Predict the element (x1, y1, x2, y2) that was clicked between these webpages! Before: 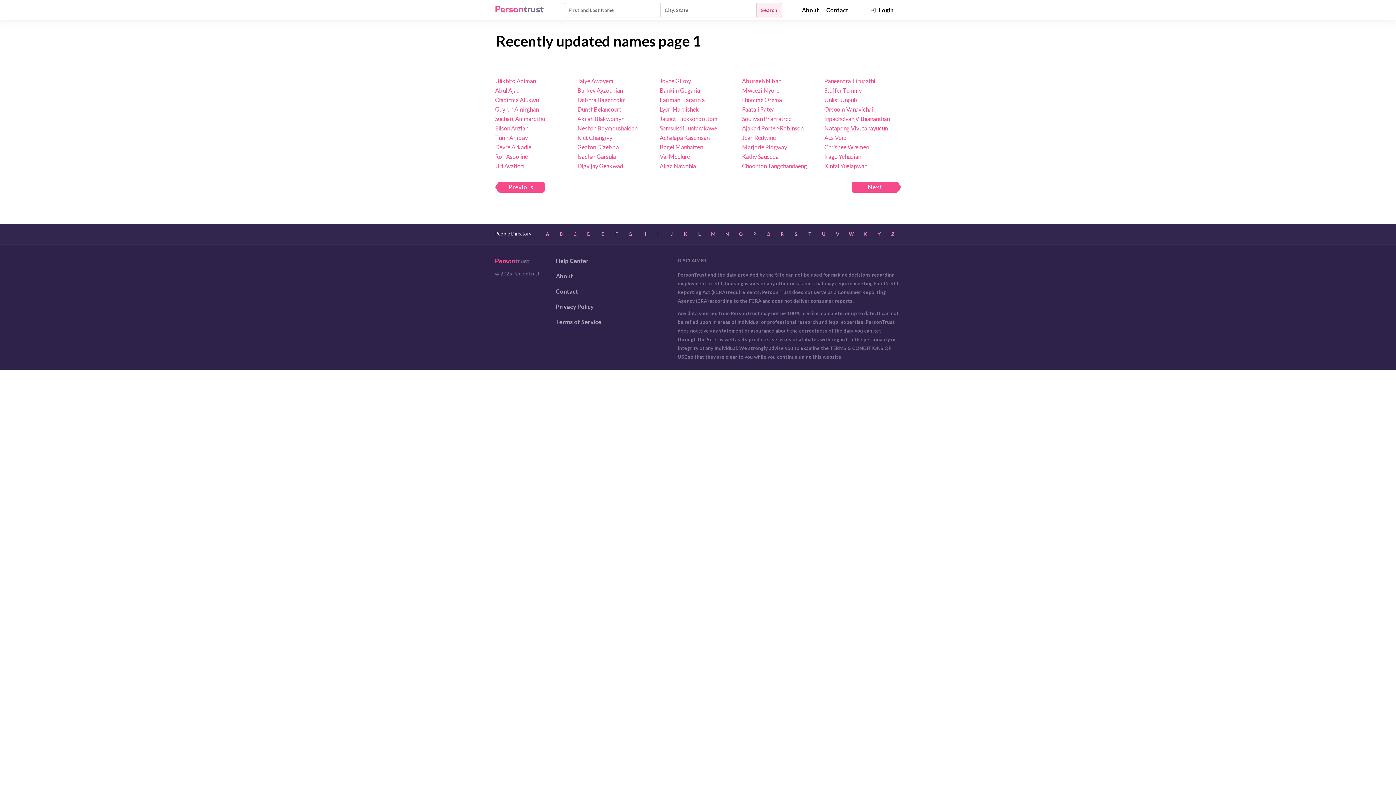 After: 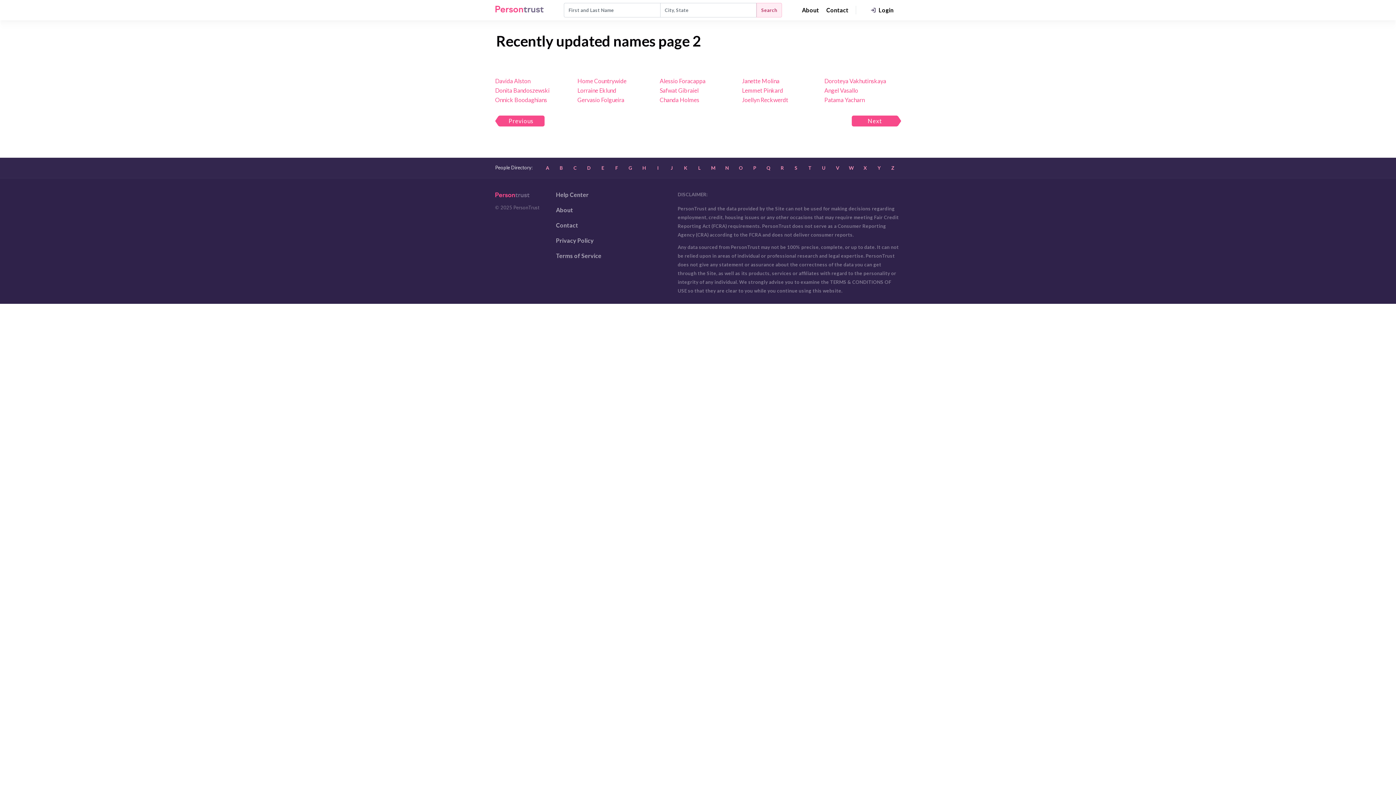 Action: label: Next bbox: (851, 181, 898, 192)